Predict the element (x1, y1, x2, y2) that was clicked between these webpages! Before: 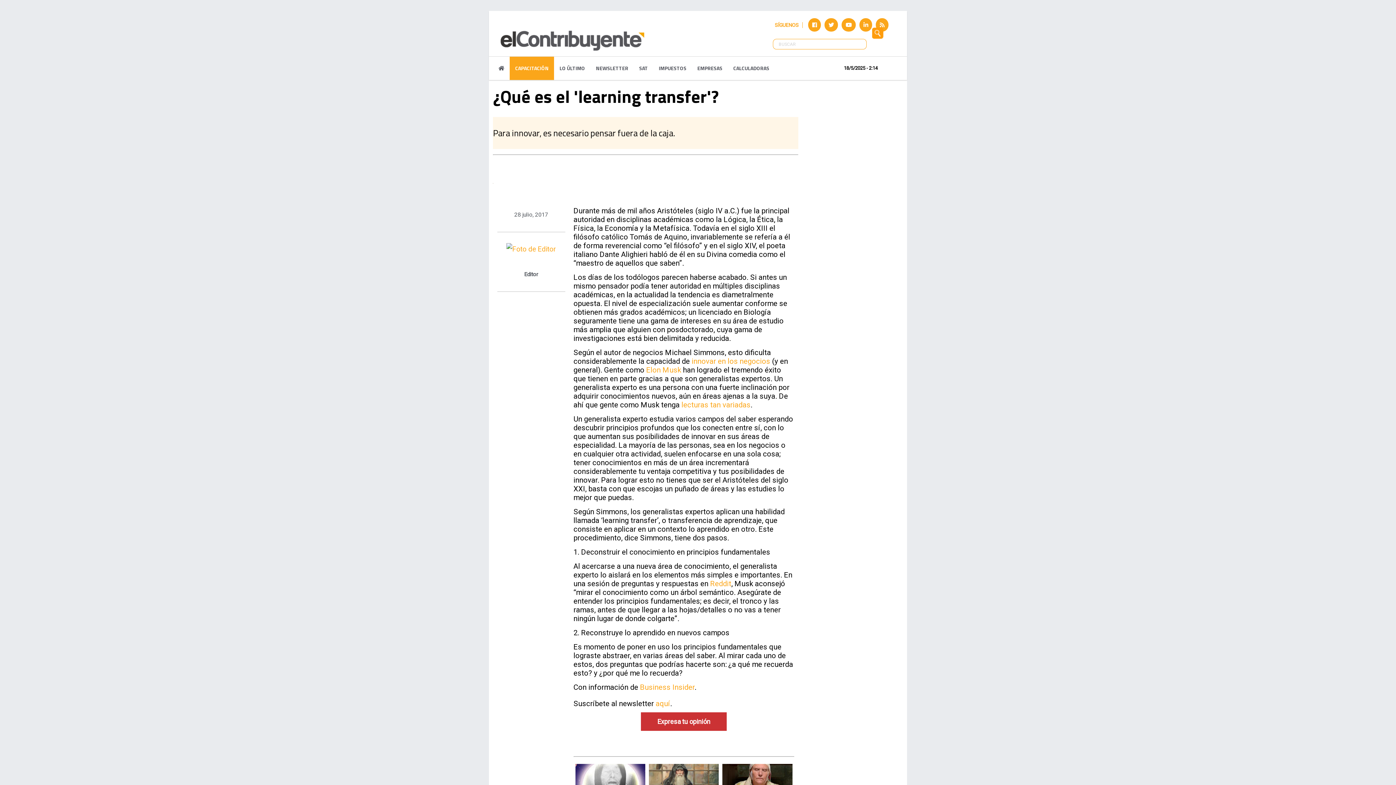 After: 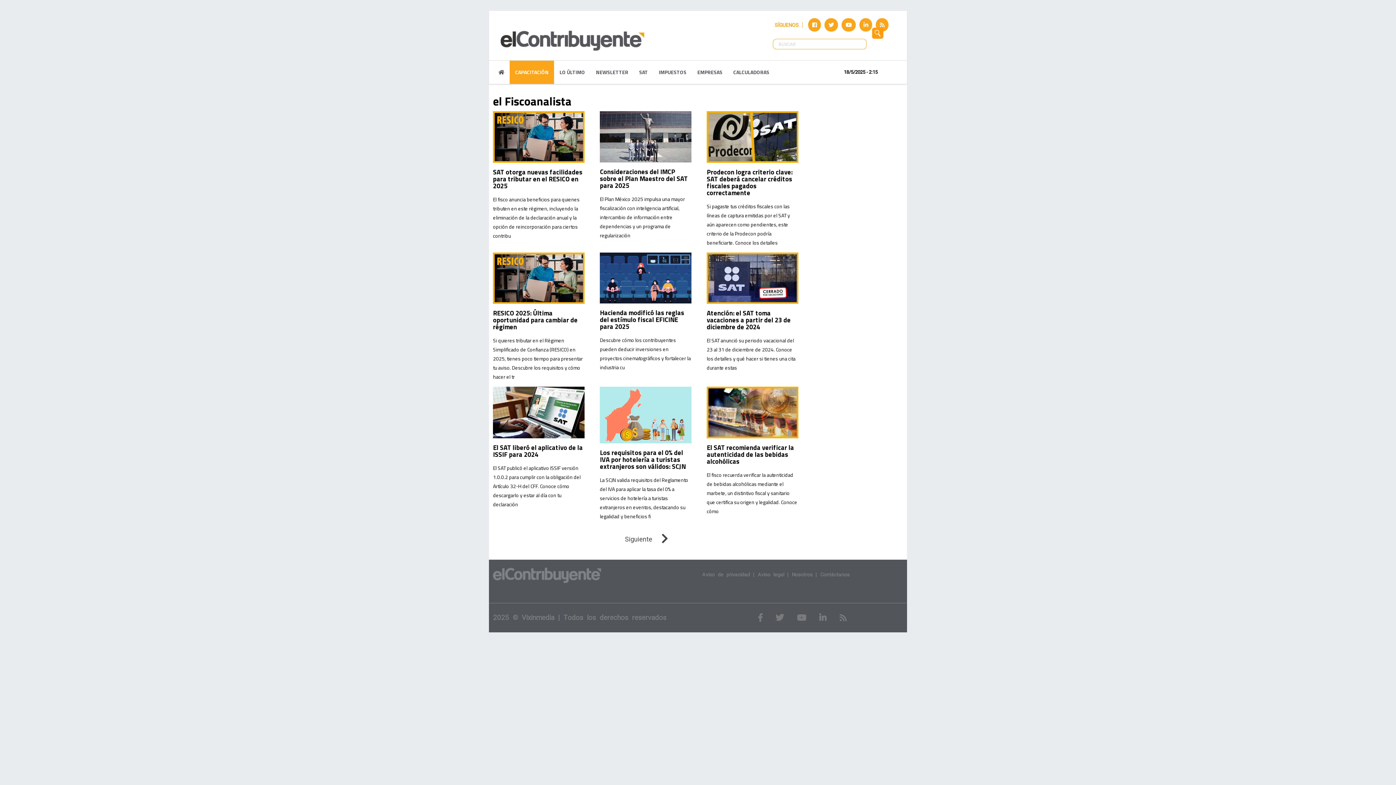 Action: bbox: (590, 56, 633, 79) label: NEWSLETTER